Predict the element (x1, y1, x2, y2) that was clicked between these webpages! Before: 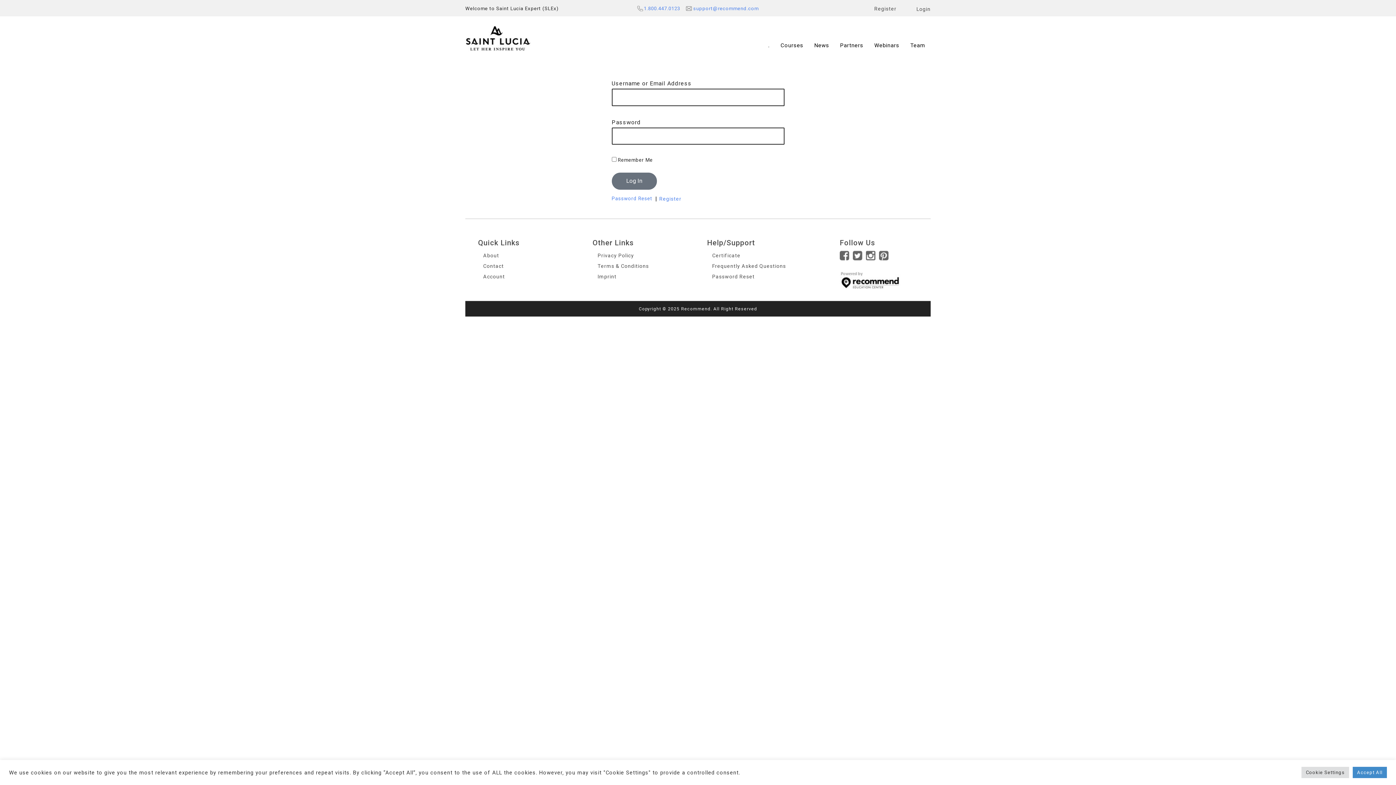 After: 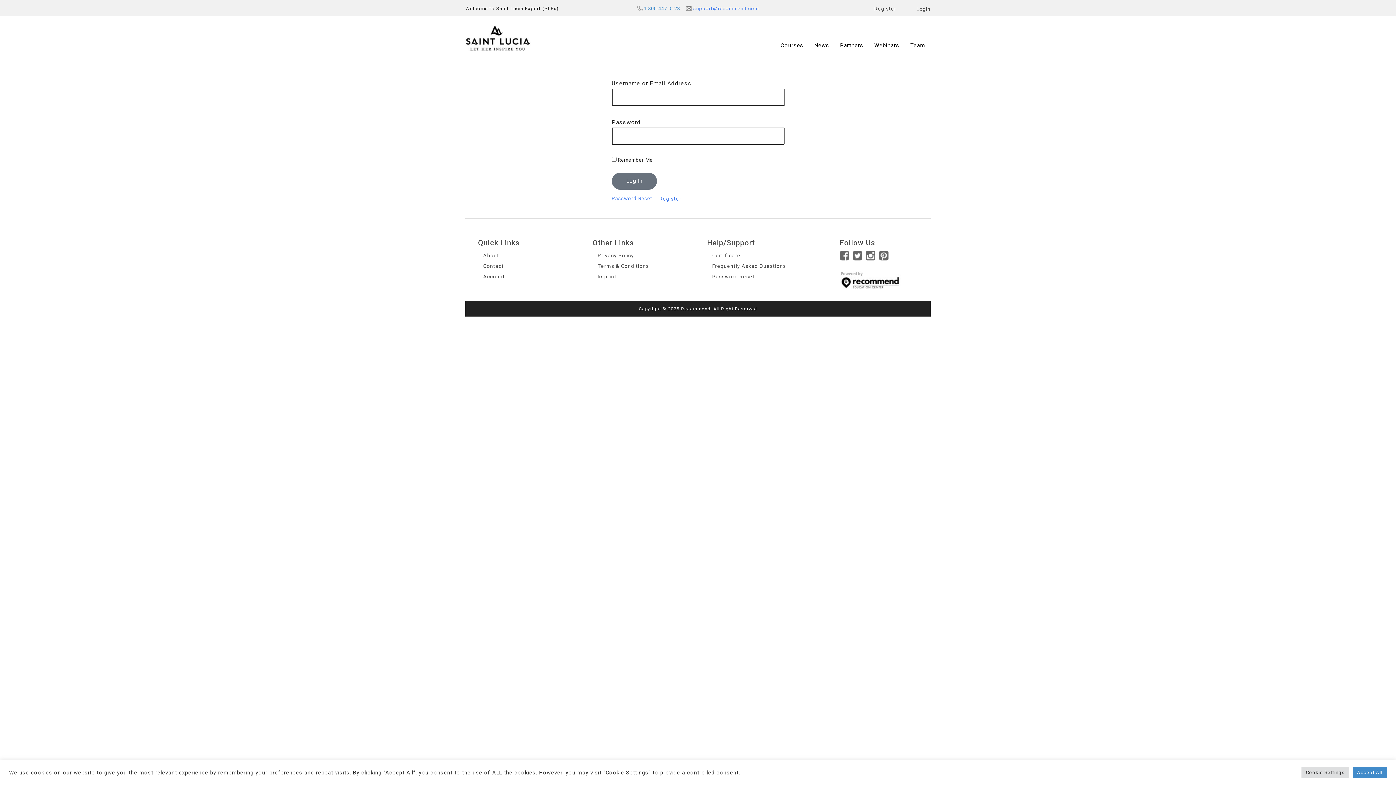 Action: bbox: (637, 5, 680, 11) label: 1.800.447.0123